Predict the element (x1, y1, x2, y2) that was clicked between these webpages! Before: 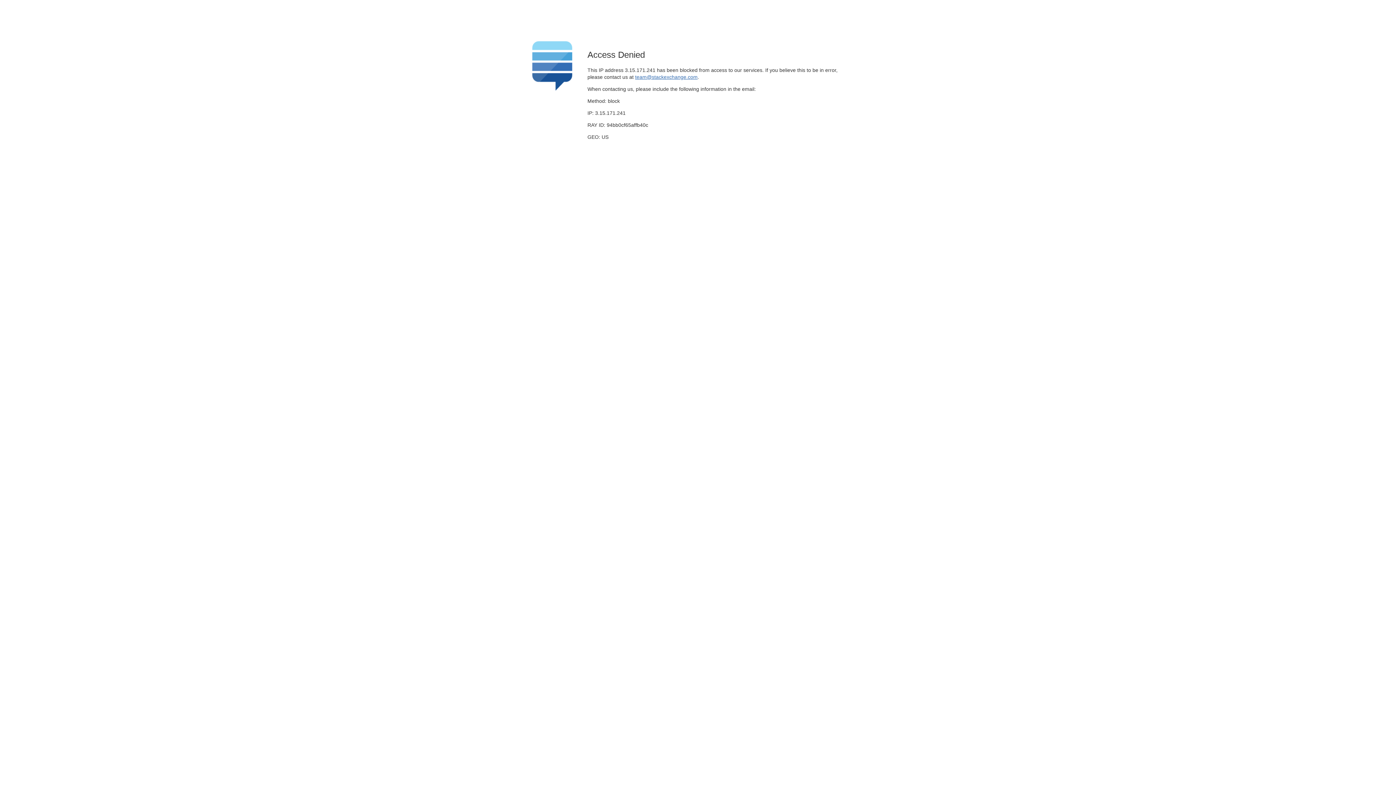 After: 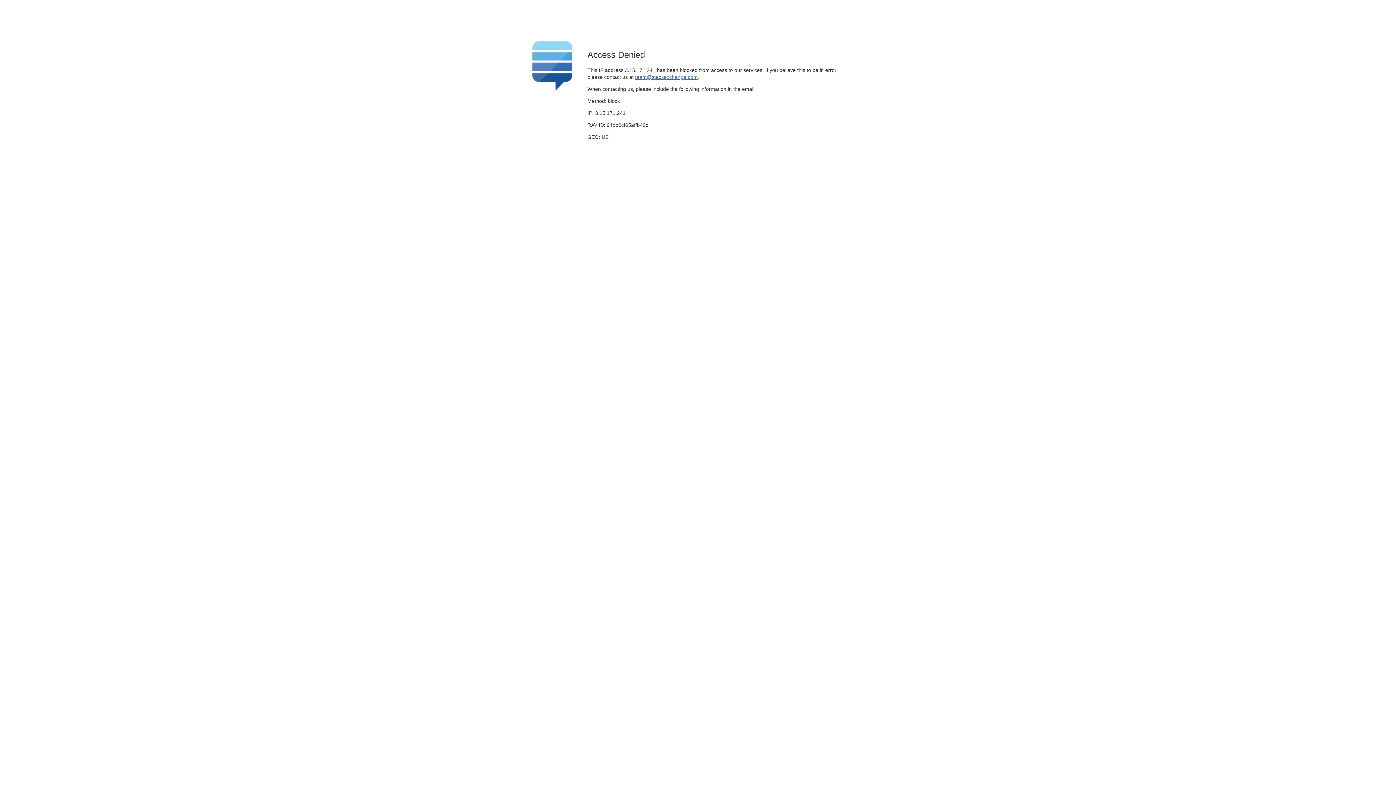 Action: label: team@stackexchange.com bbox: (635, 74, 697, 79)